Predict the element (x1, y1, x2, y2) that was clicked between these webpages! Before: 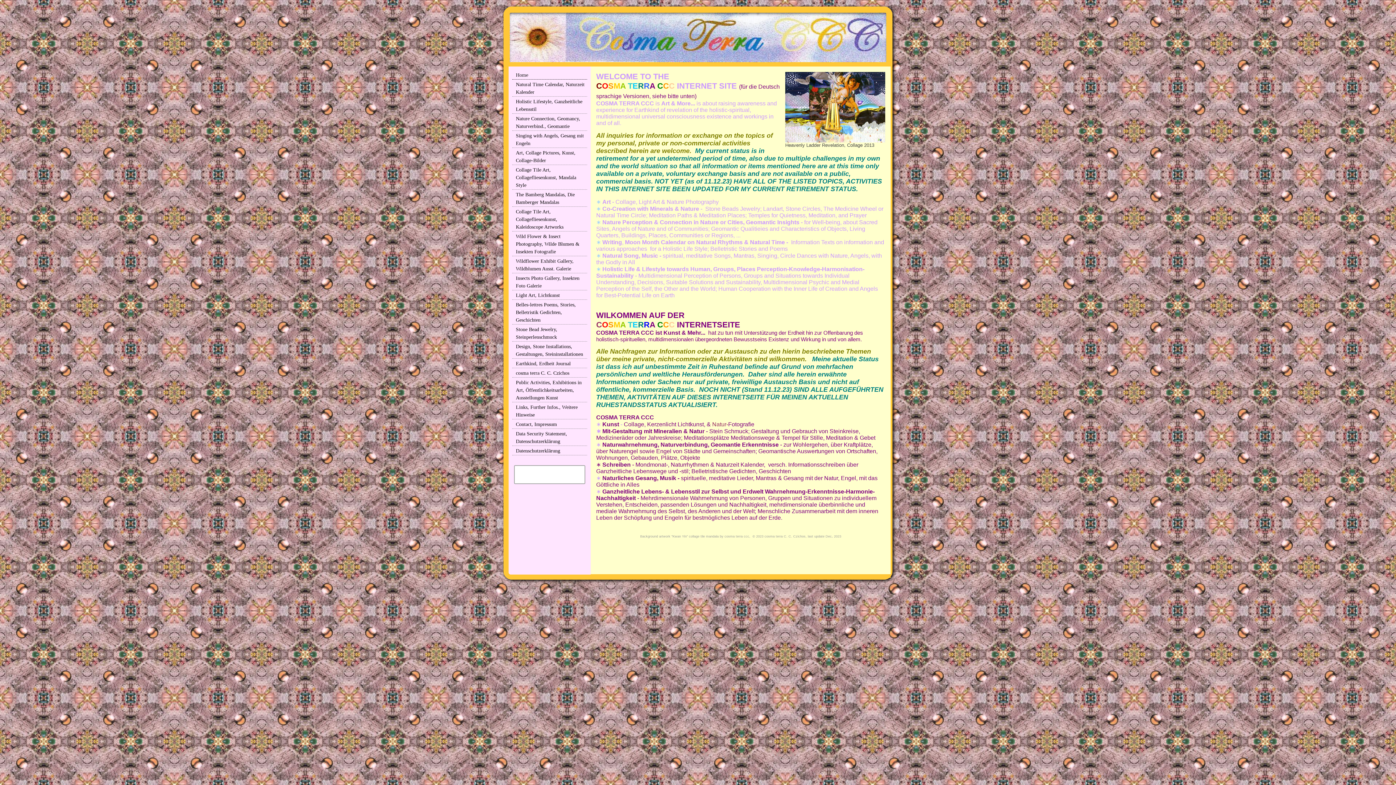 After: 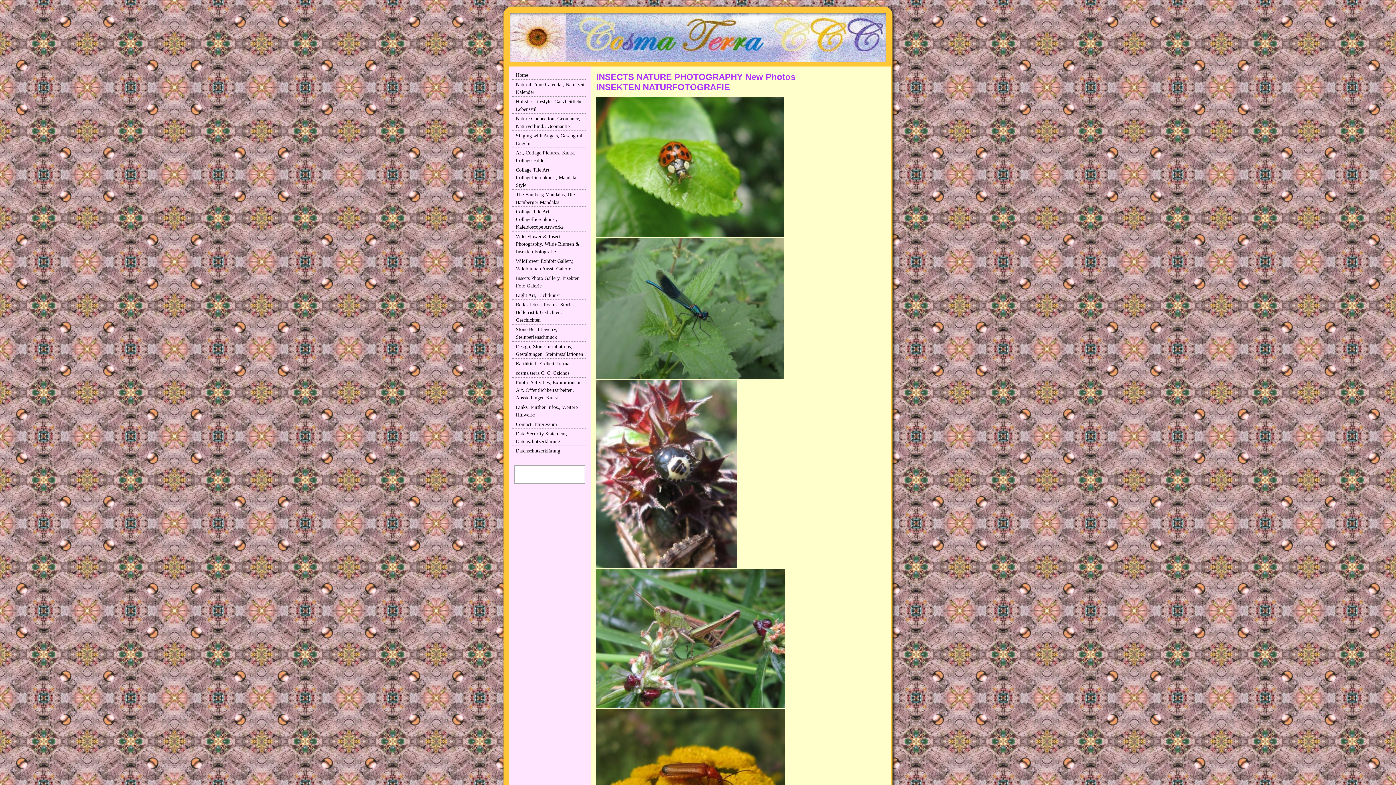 Action: bbox: (512, 274, 587, 290) label: Insects Photo Gallery, Insekten Foto Galerie